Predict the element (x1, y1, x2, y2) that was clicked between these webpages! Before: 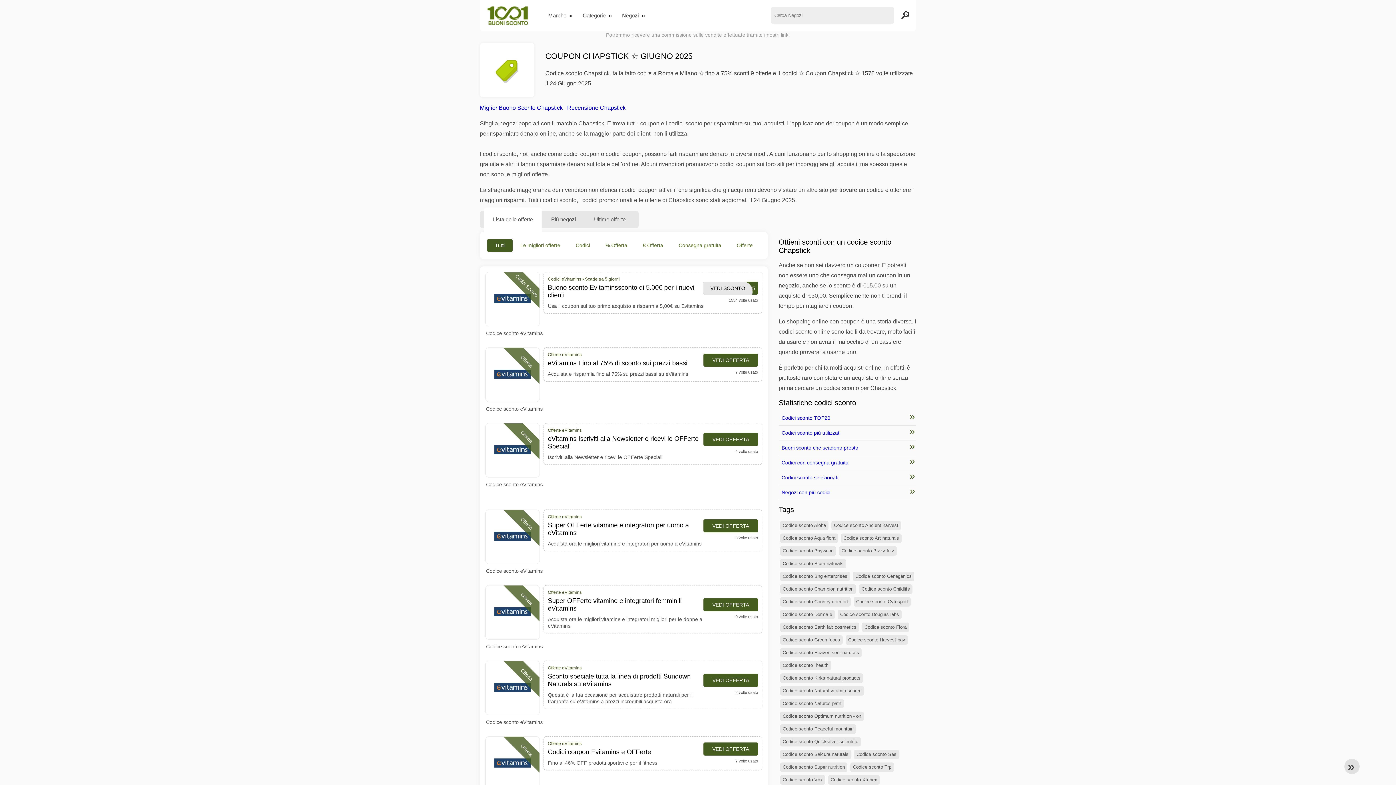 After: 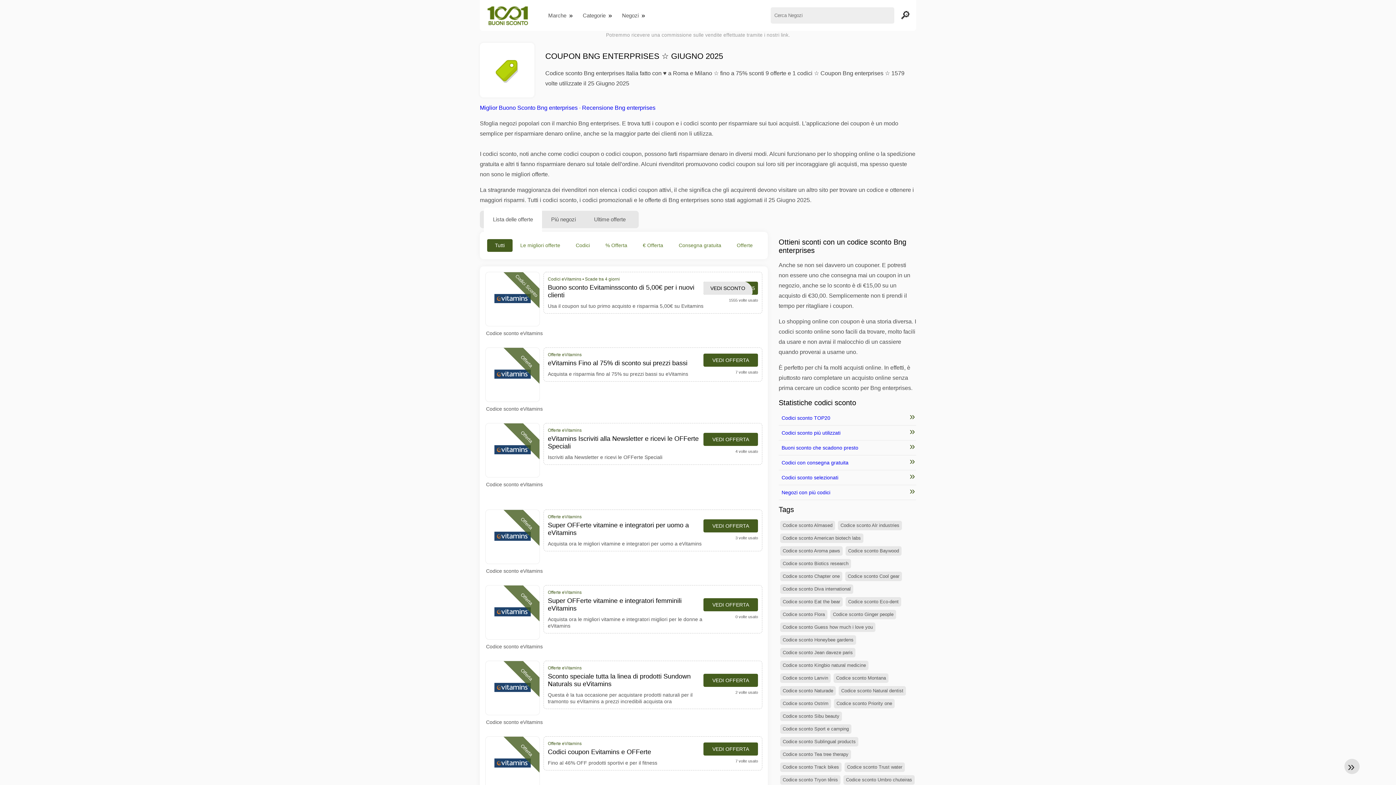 Action: label: Codice sconto Bng enterprises bbox: (780, 572, 850, 581)